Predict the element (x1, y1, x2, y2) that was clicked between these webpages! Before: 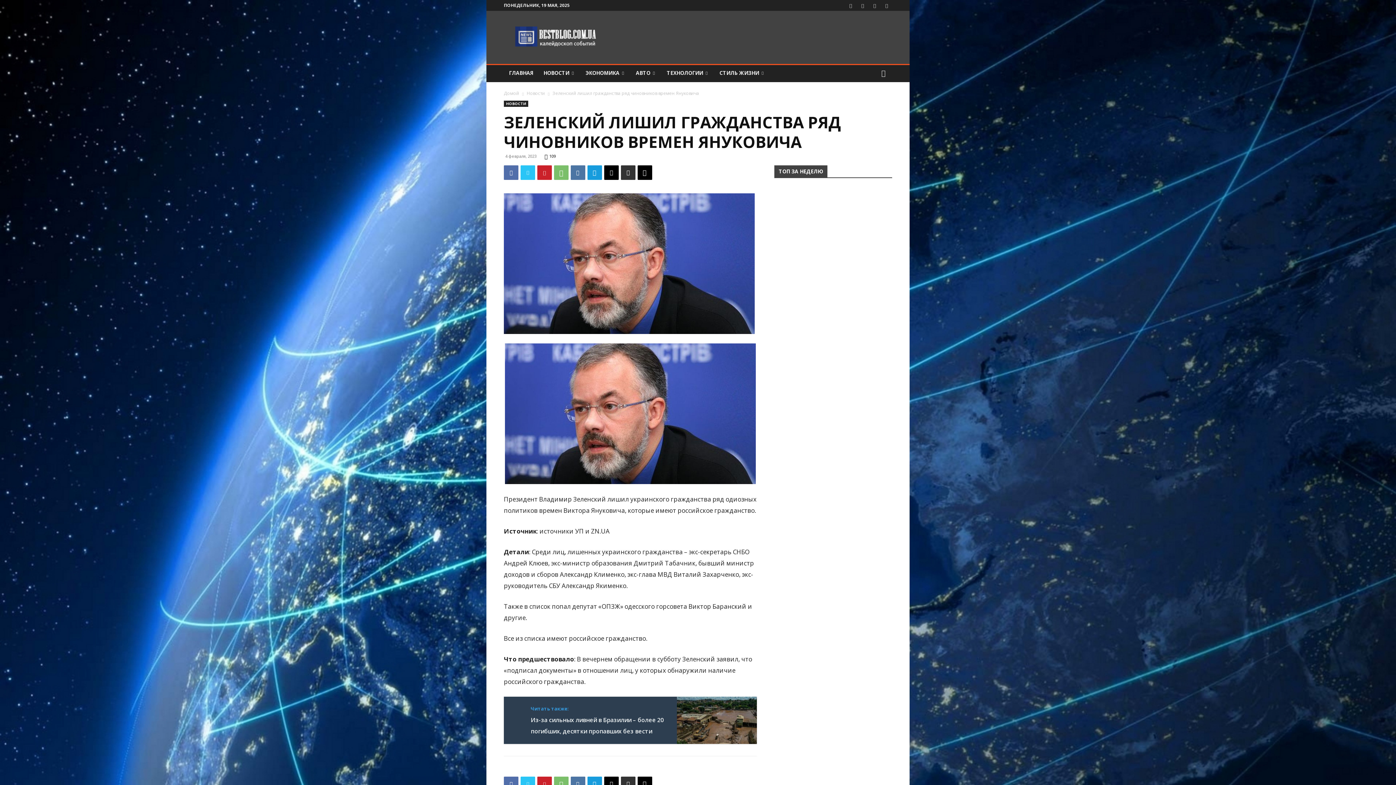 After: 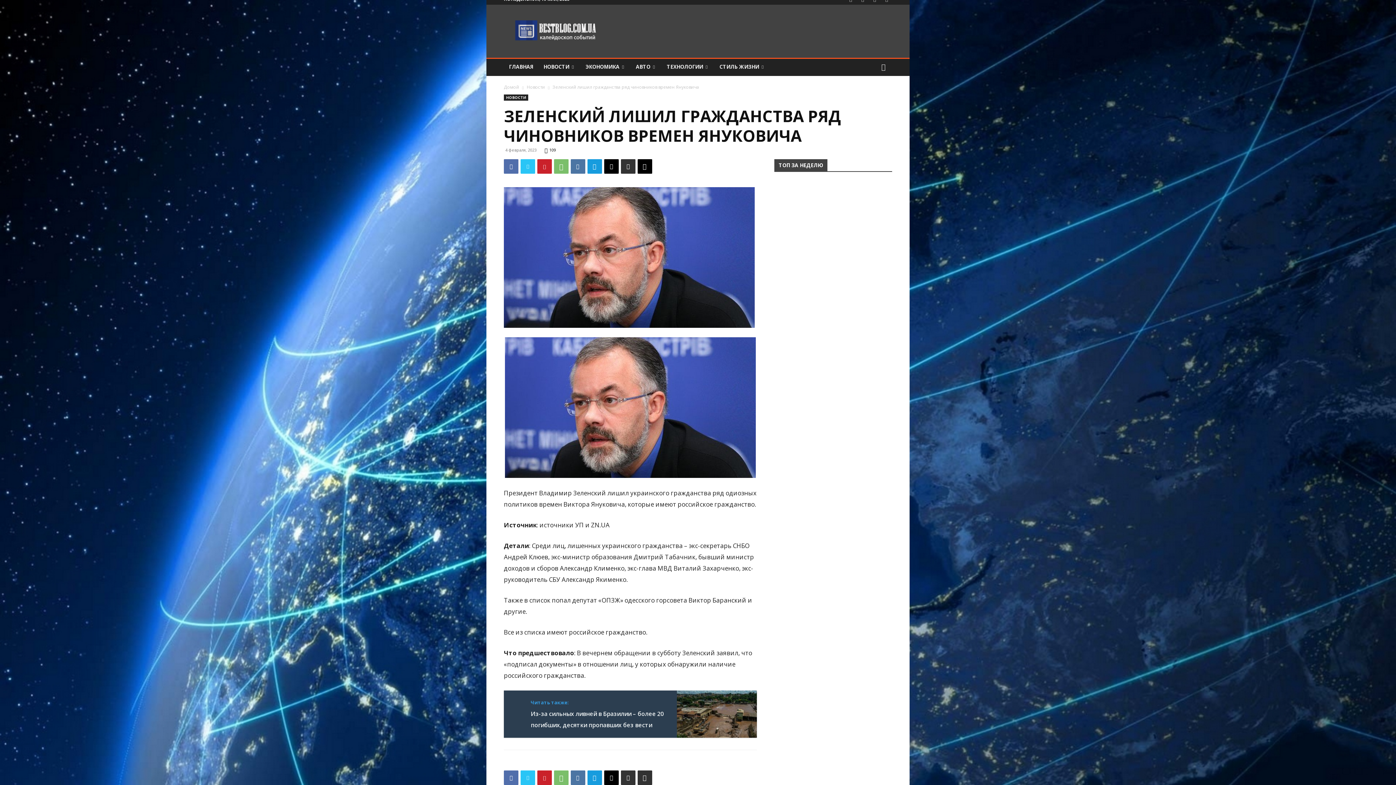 Action: bbox: (637, 777, 652, 791)